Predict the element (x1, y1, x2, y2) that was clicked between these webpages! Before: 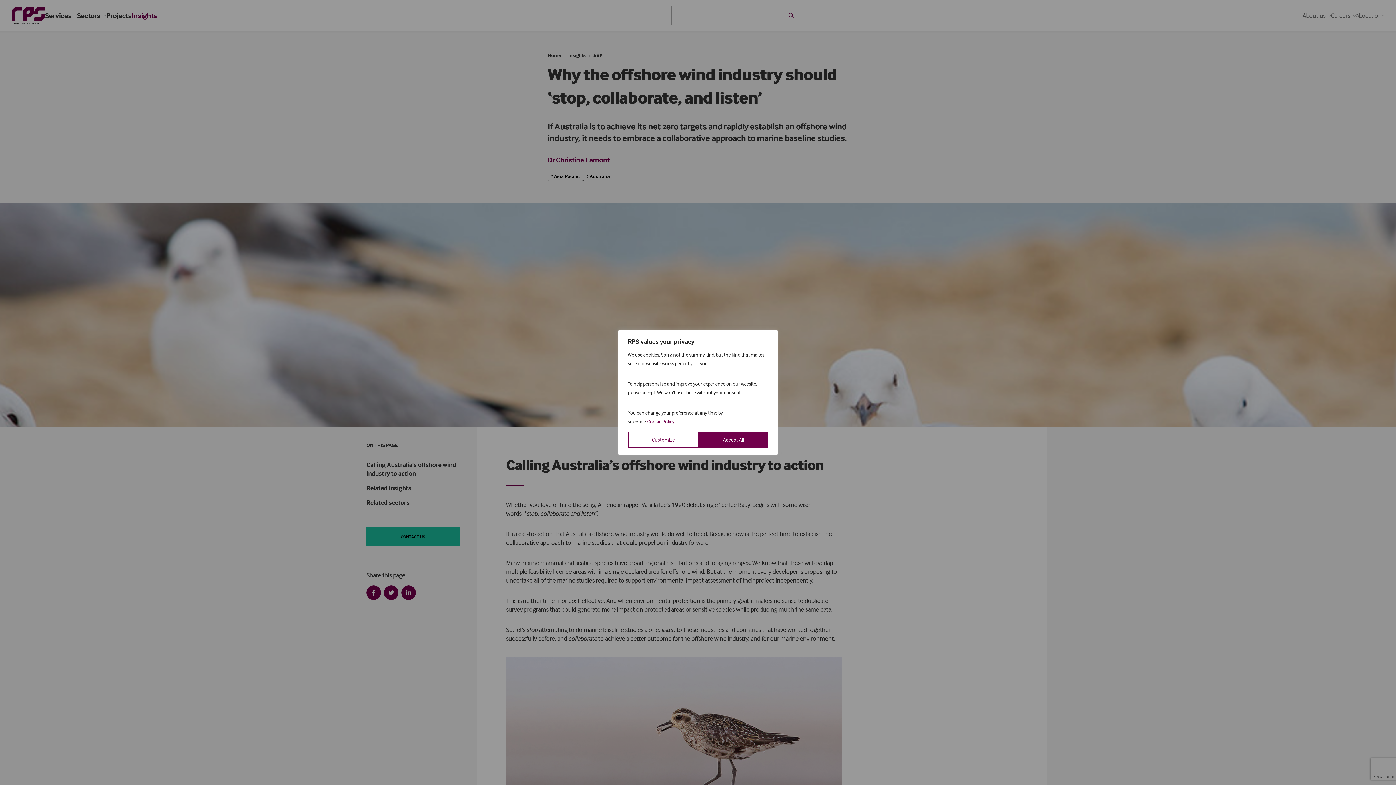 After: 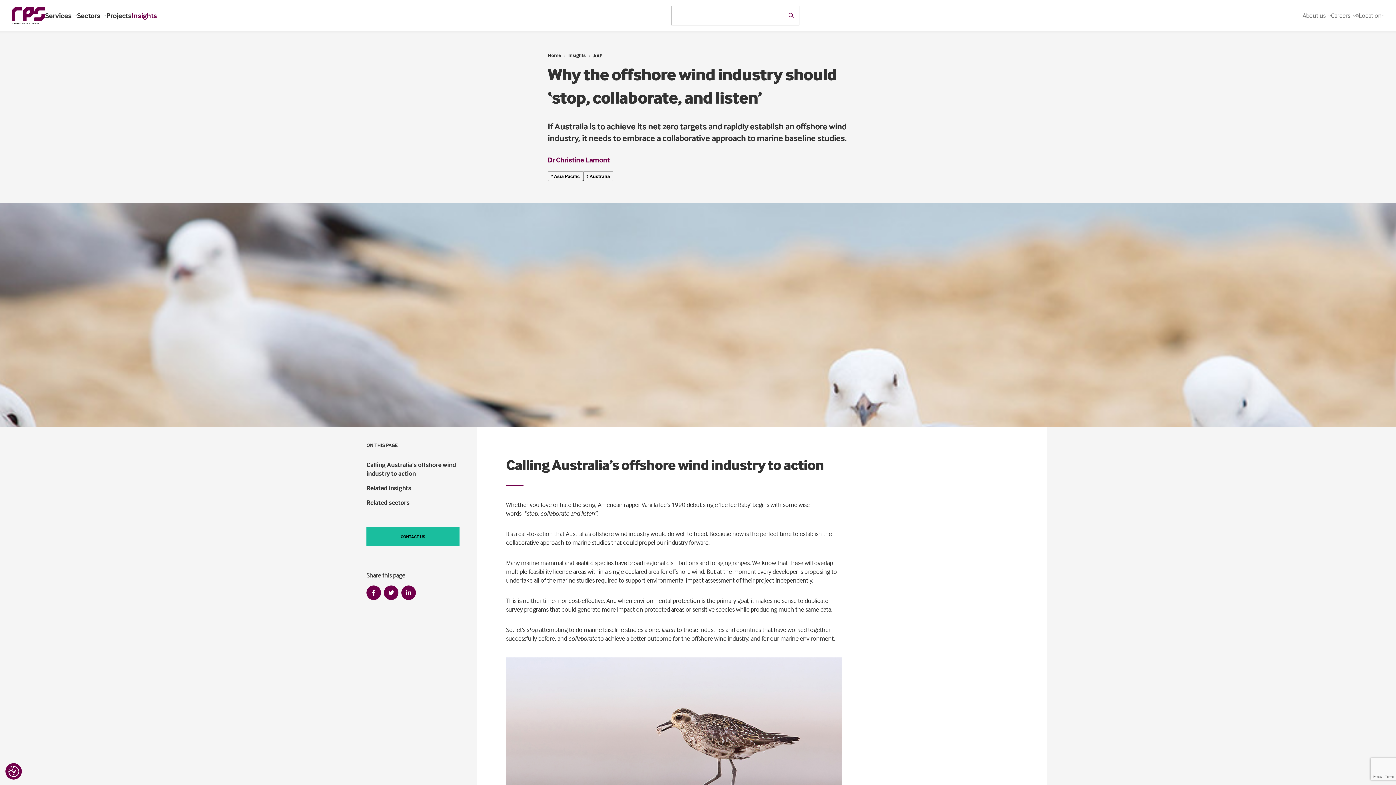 Action: bbox: (699, 432, 768, 448) label: Accept All